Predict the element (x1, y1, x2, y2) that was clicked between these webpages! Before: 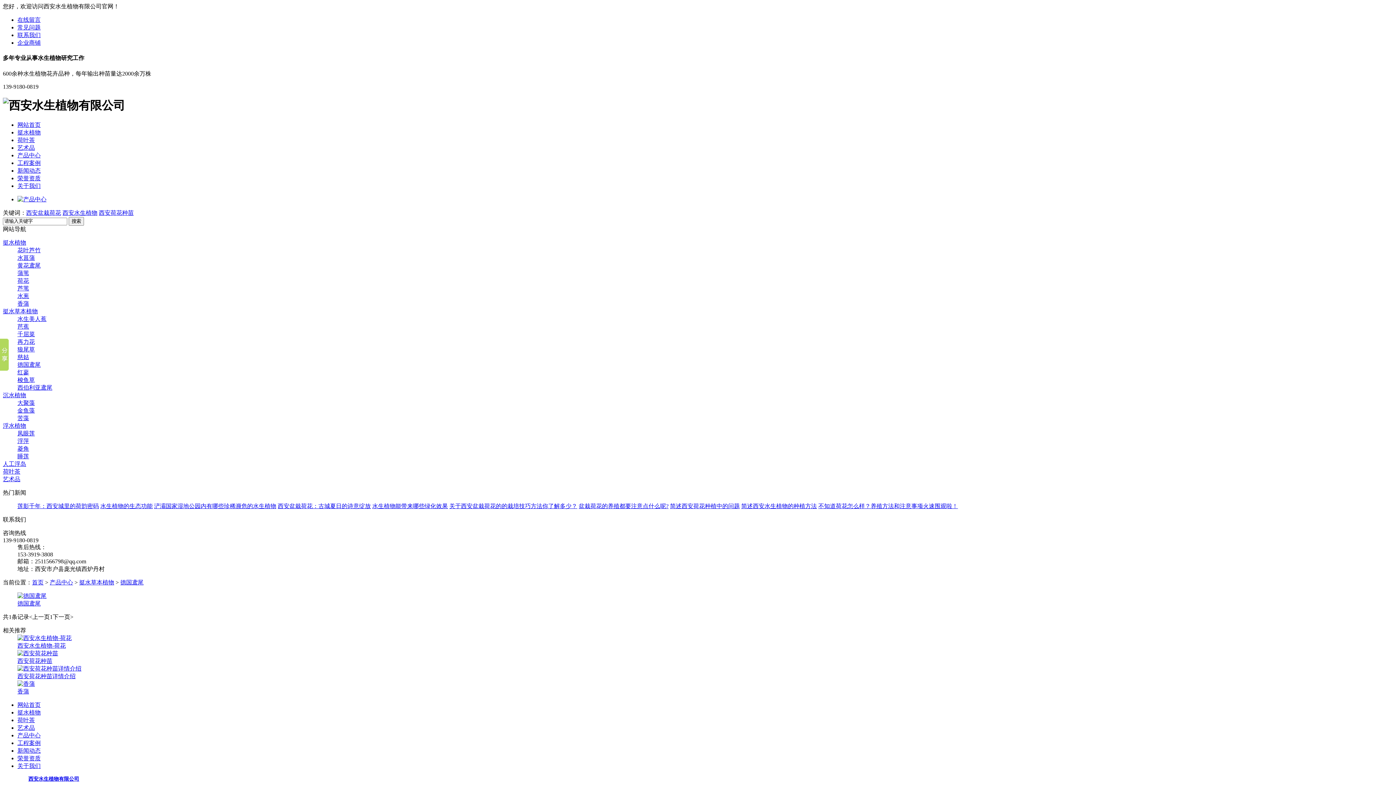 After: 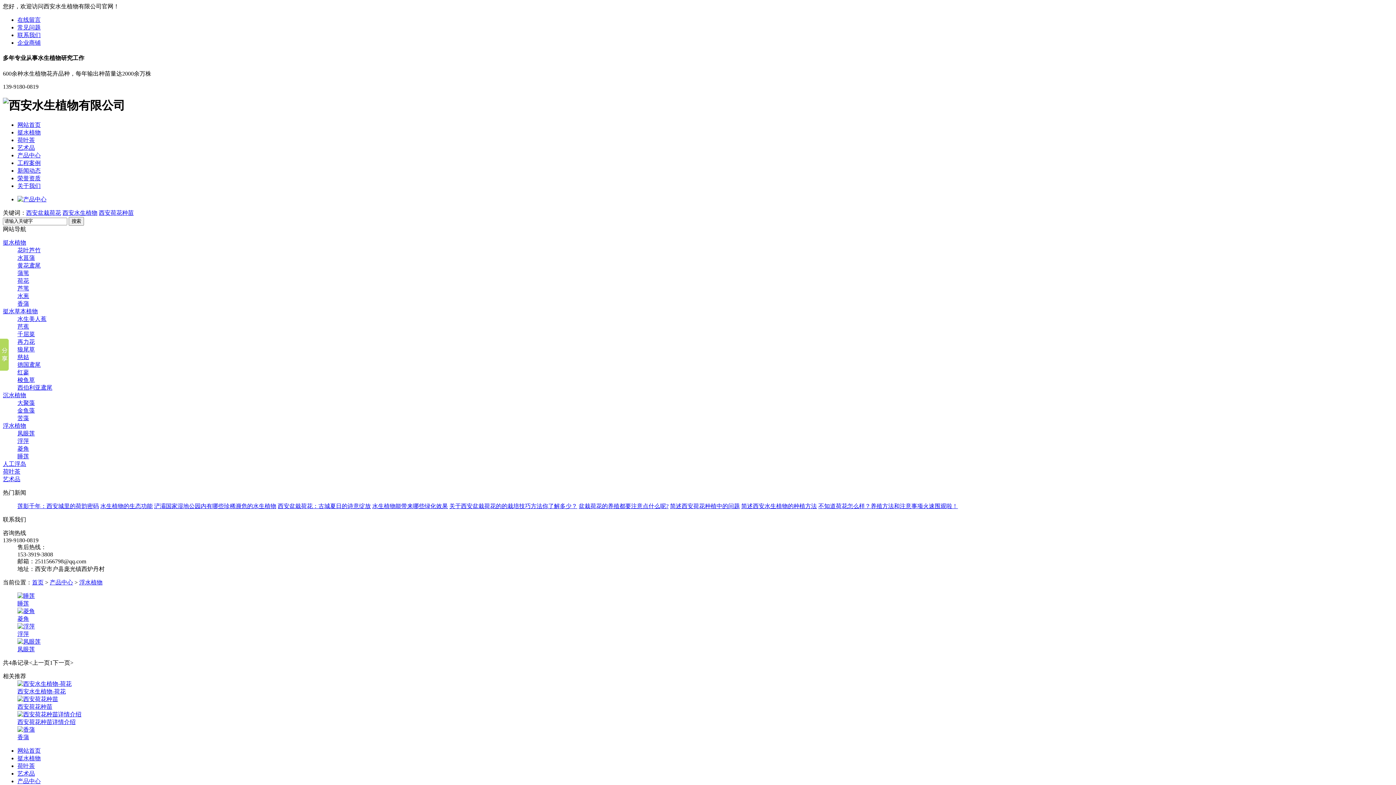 Action: label: 浮水植物 bbox: (2, 423, 26, 429)